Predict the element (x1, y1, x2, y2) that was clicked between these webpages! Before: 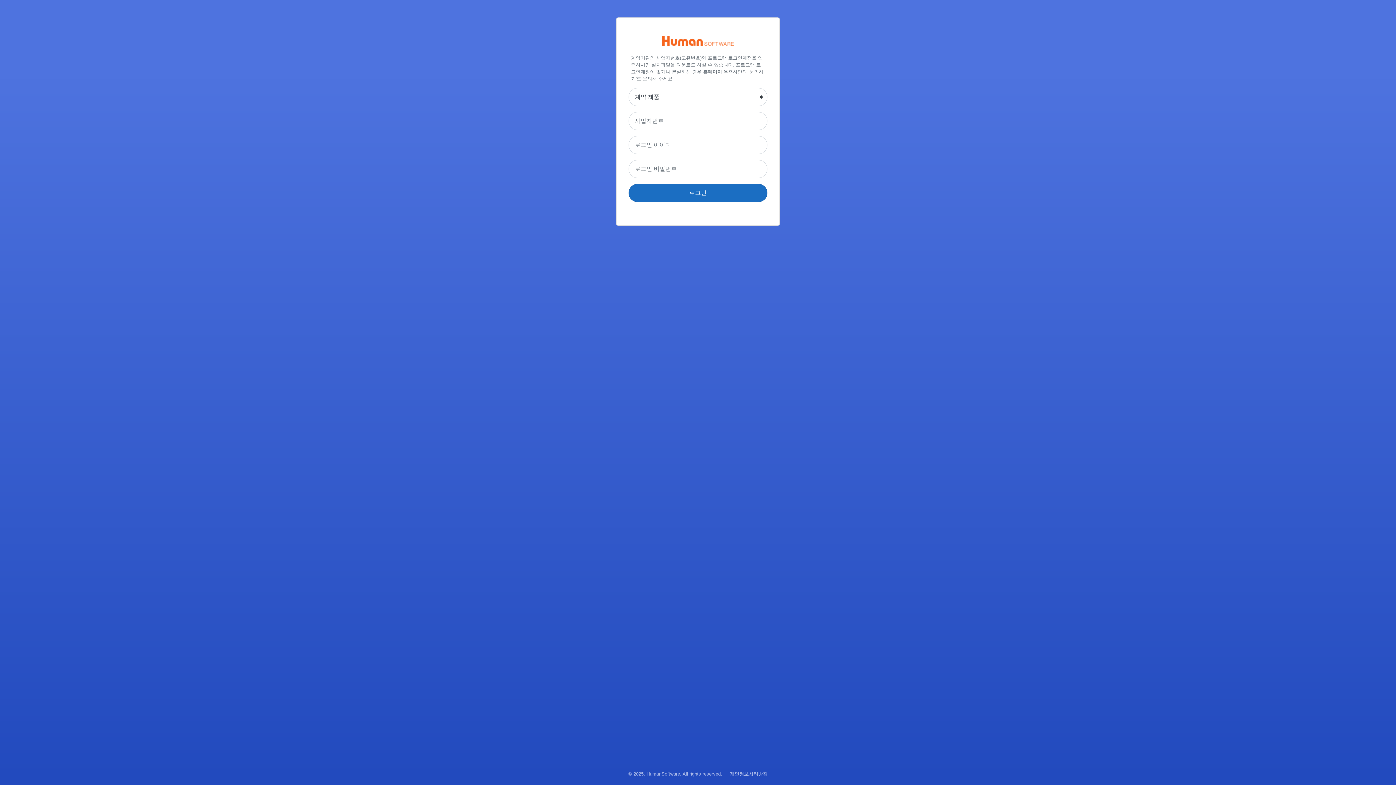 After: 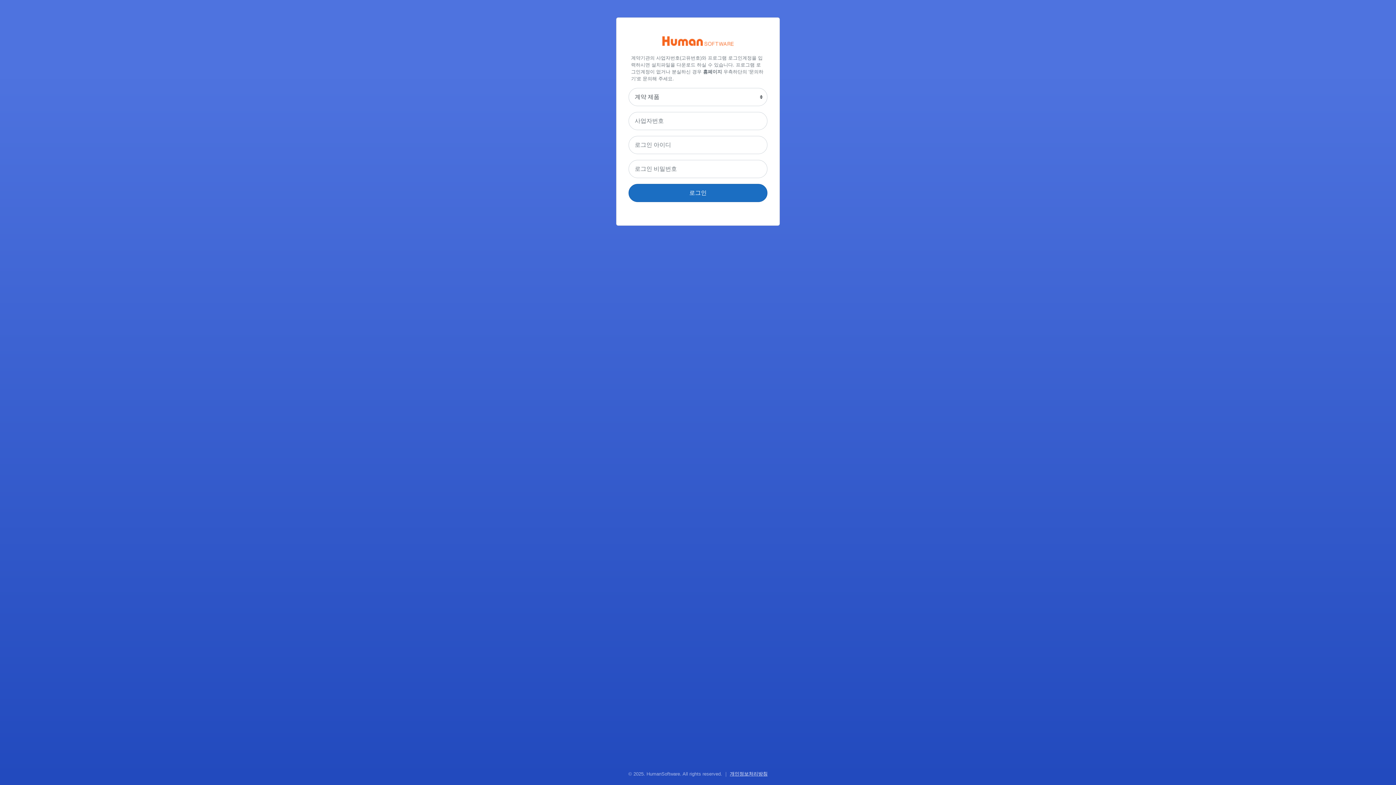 Action: label: 개인정보처리방침 bbox: (730, 771, 767, 777)